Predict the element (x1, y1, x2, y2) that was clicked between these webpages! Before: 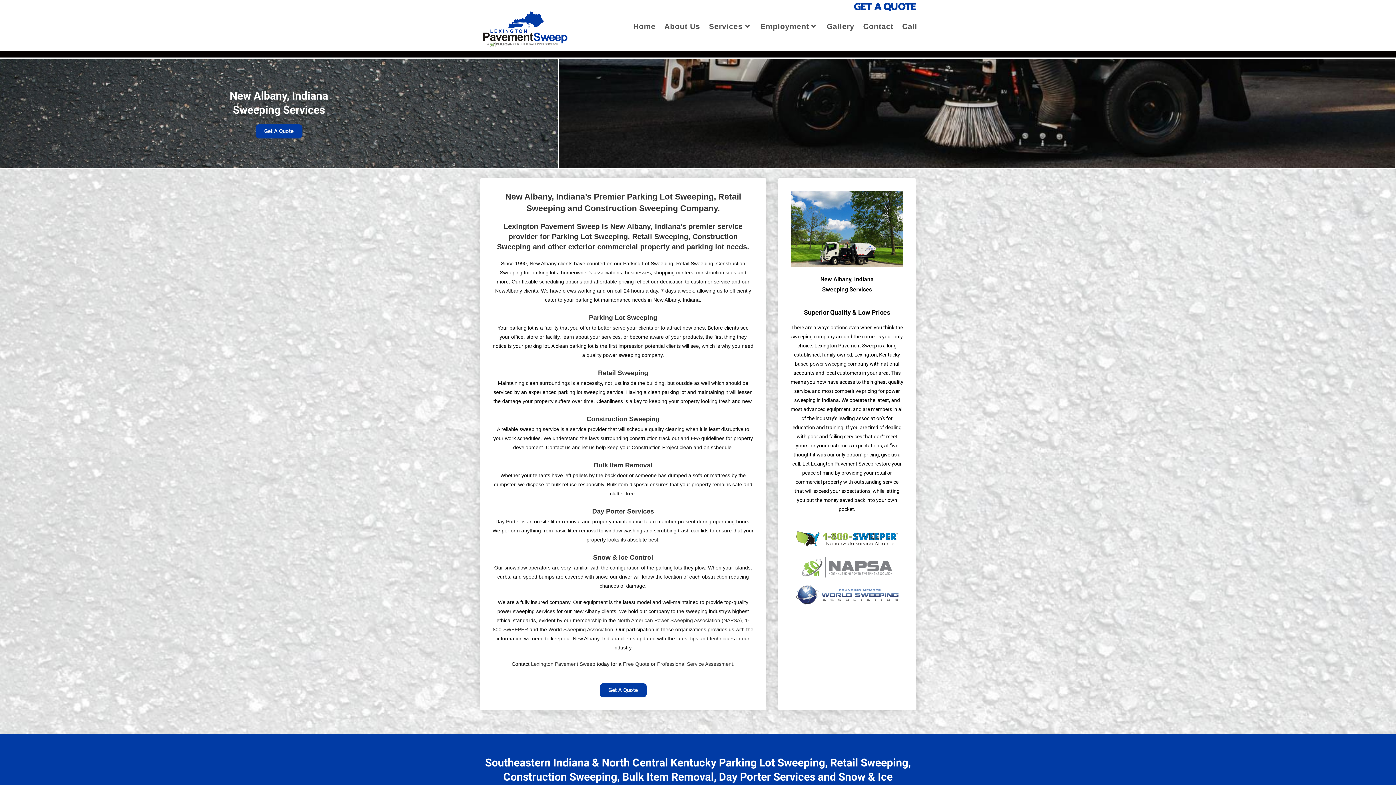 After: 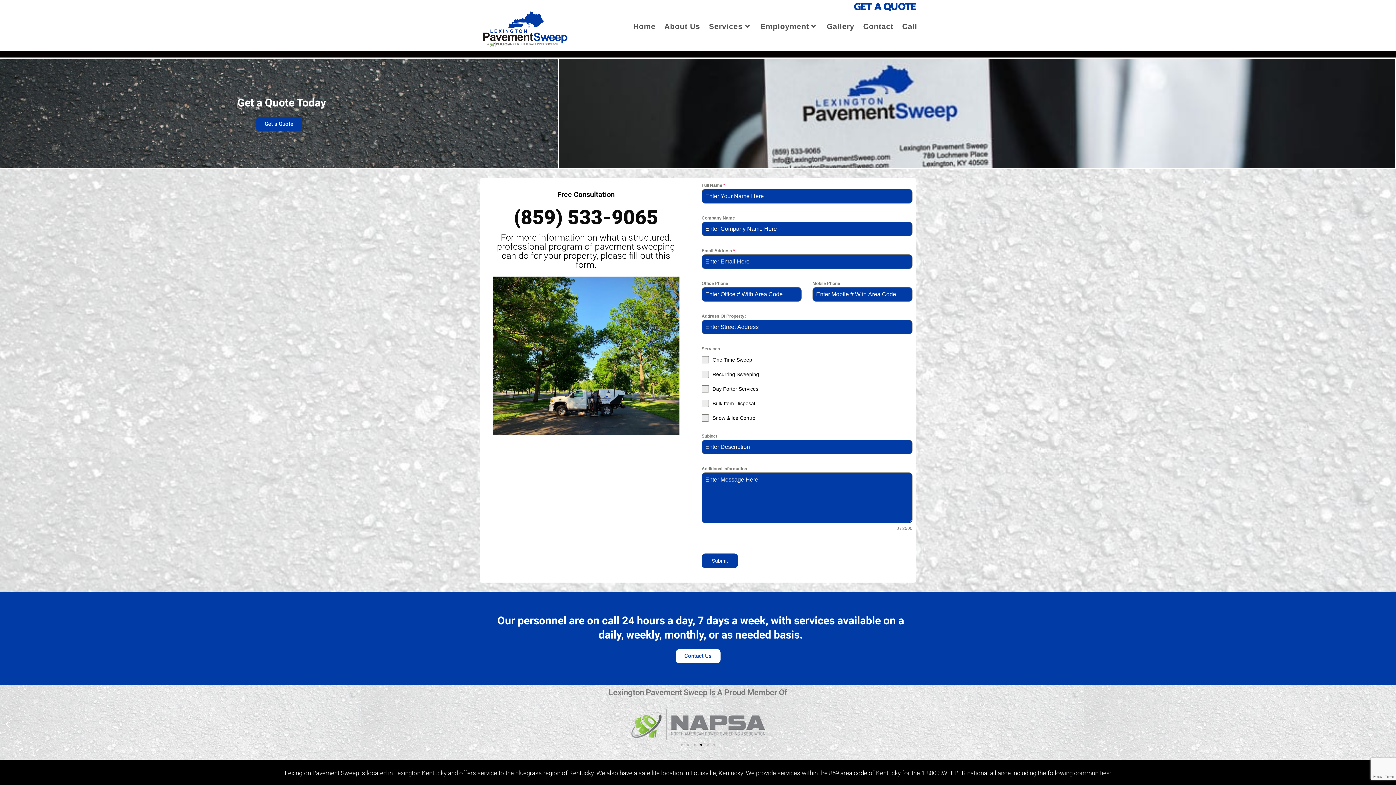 Action: label: Get A Quote bbox: (599, 683, 646, 697)